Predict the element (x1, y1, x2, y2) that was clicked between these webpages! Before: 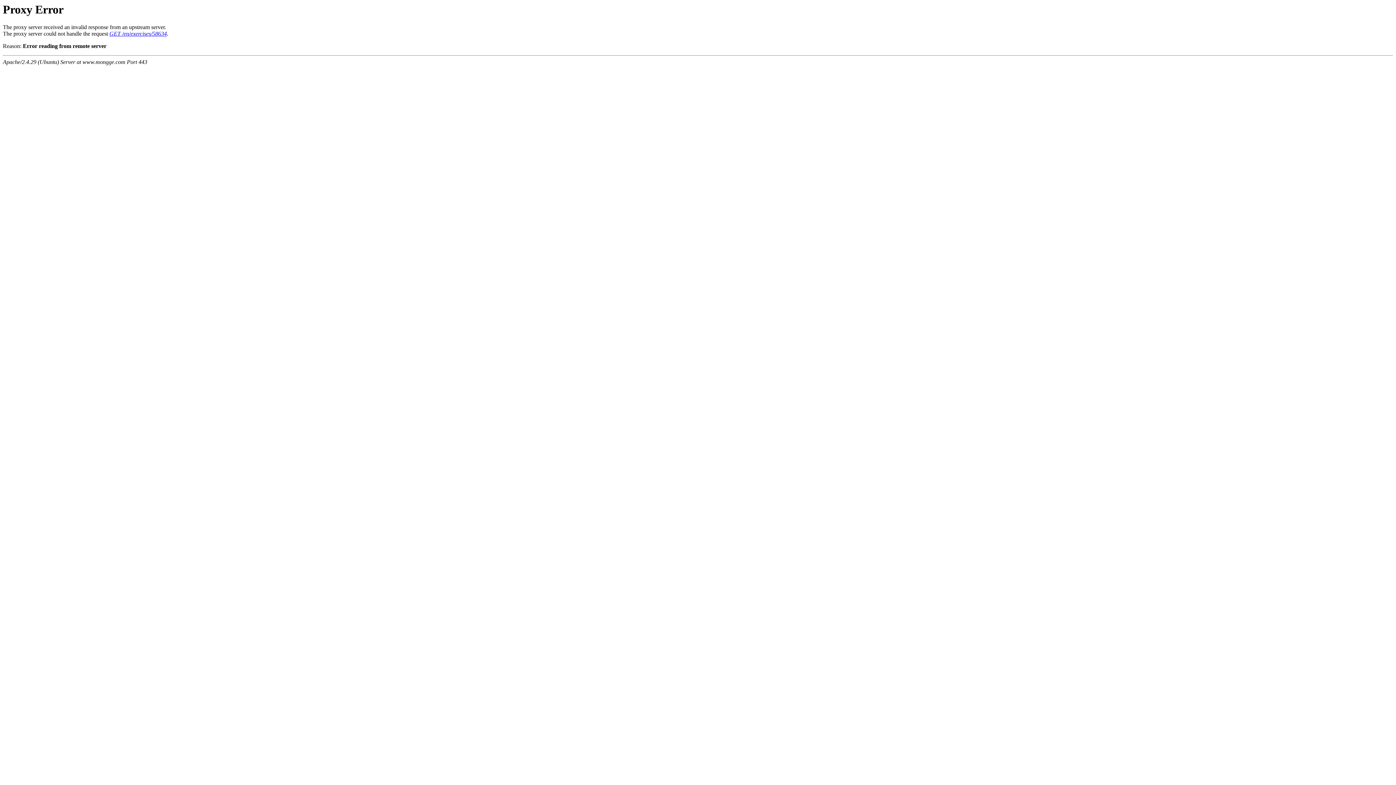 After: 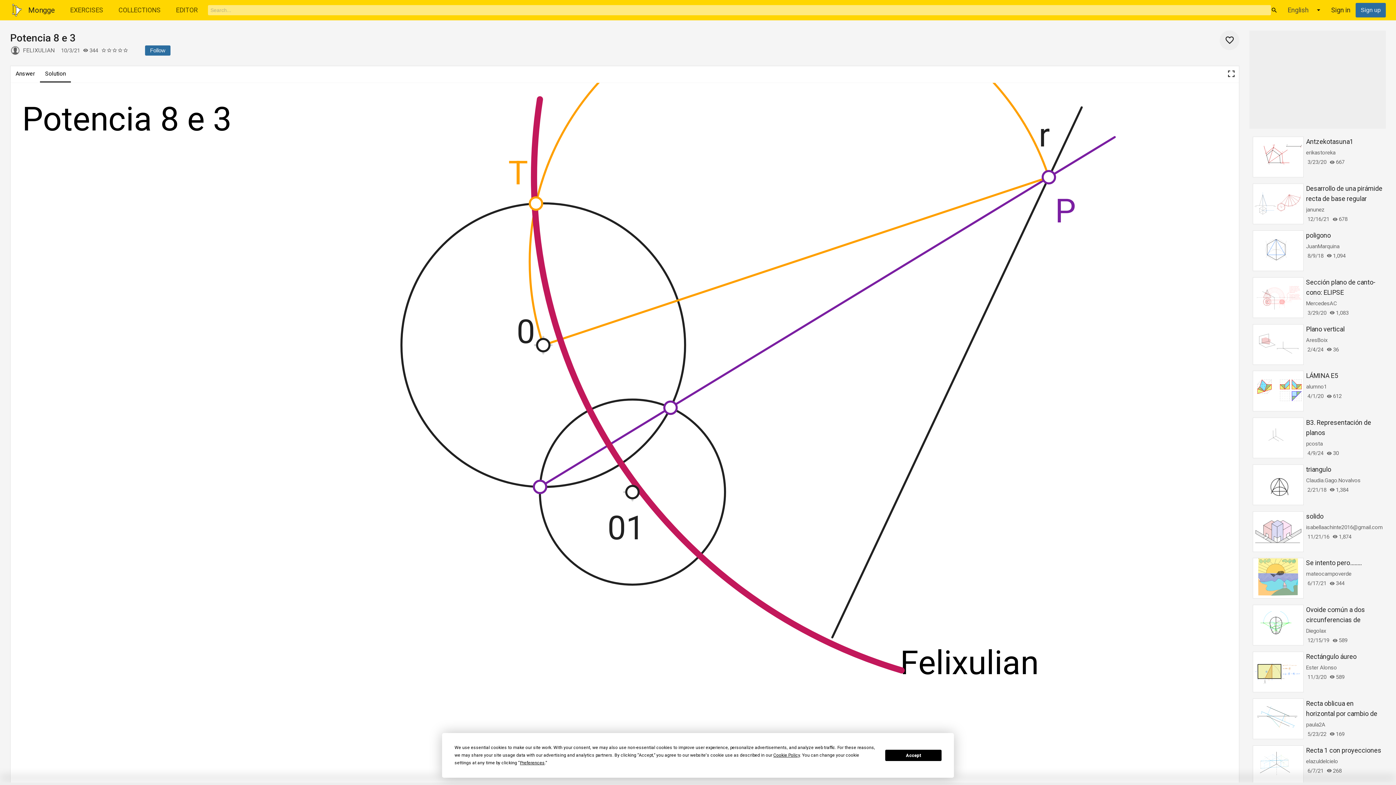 Action: bbox: (109, 30, 166, 36) label: GET /en/exercises/58634